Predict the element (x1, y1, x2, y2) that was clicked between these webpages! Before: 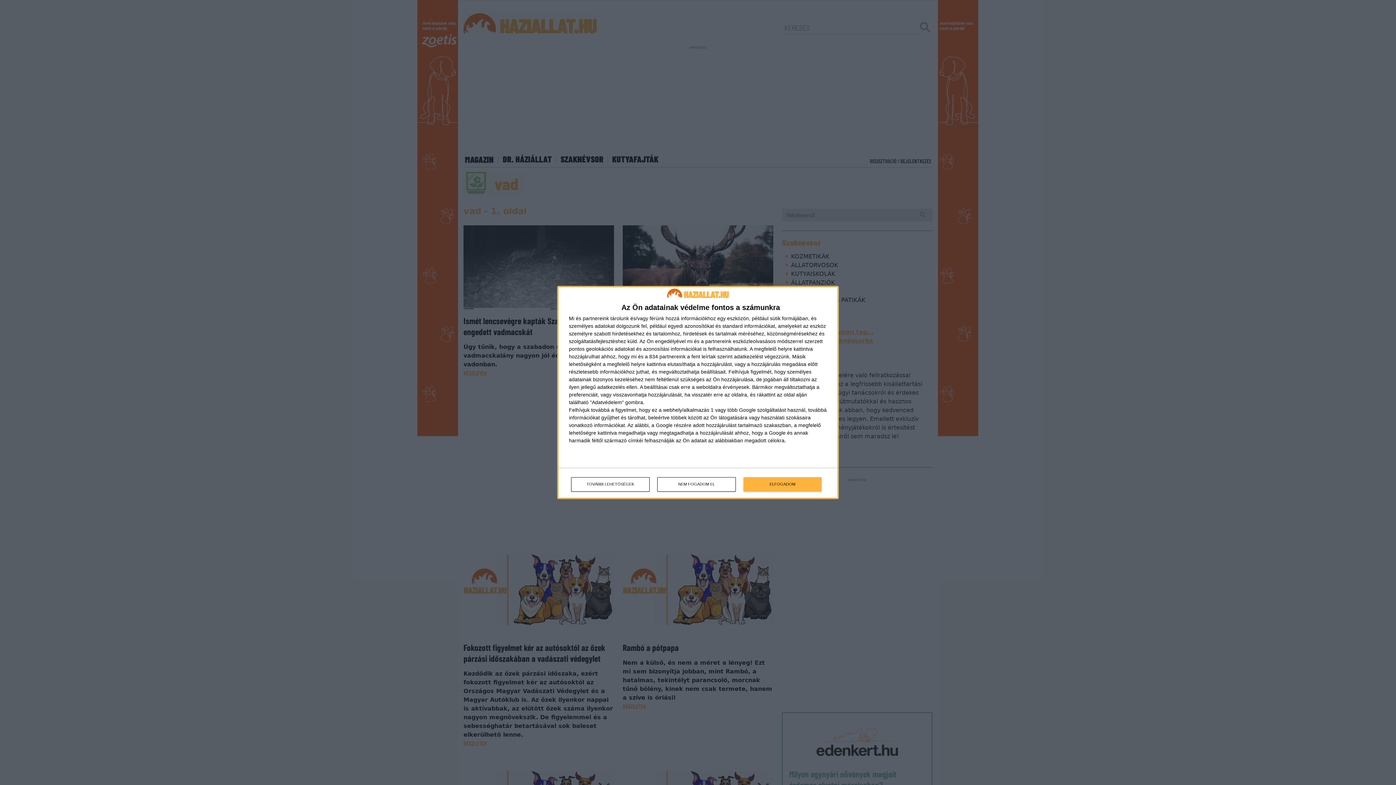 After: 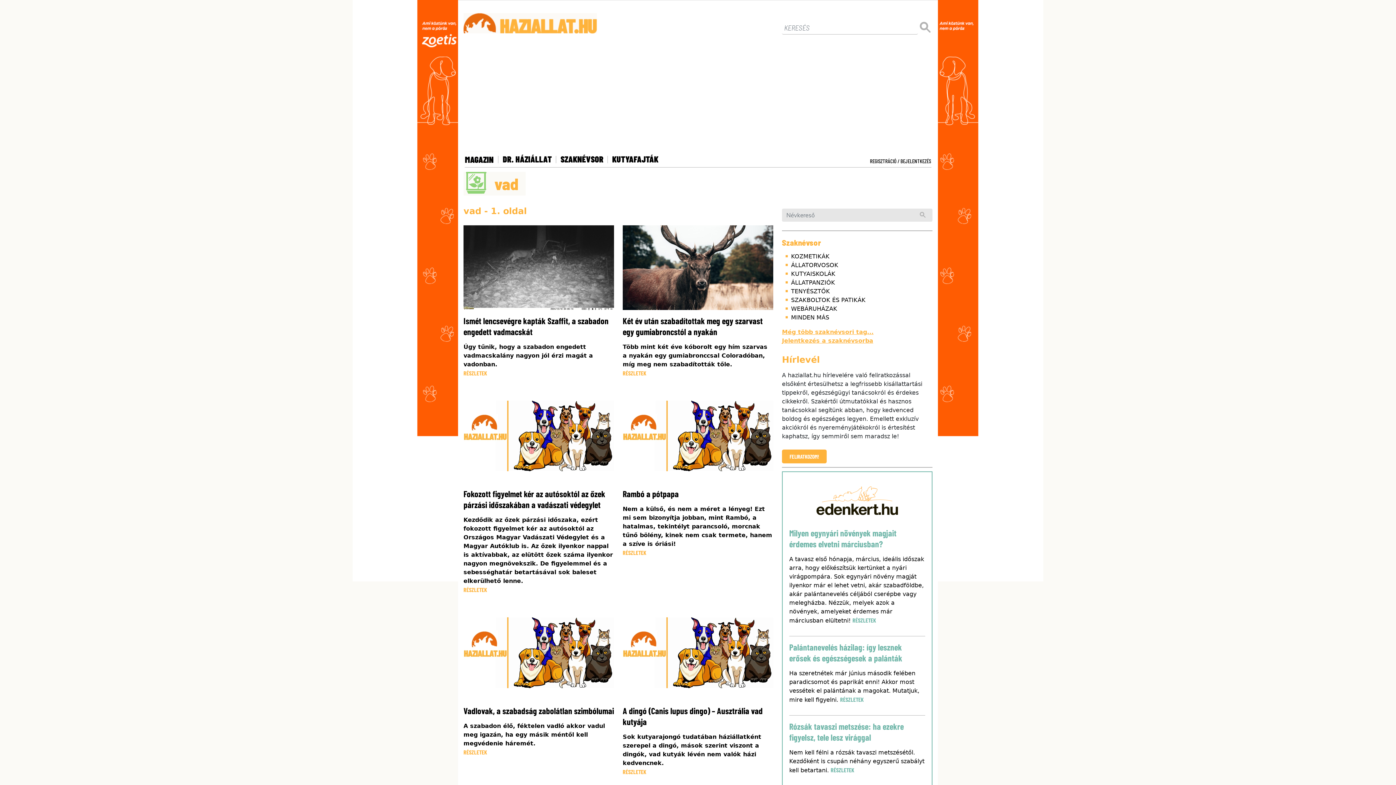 Action: bbox: (743, 477, 821, 491) label: ELFOGADOM